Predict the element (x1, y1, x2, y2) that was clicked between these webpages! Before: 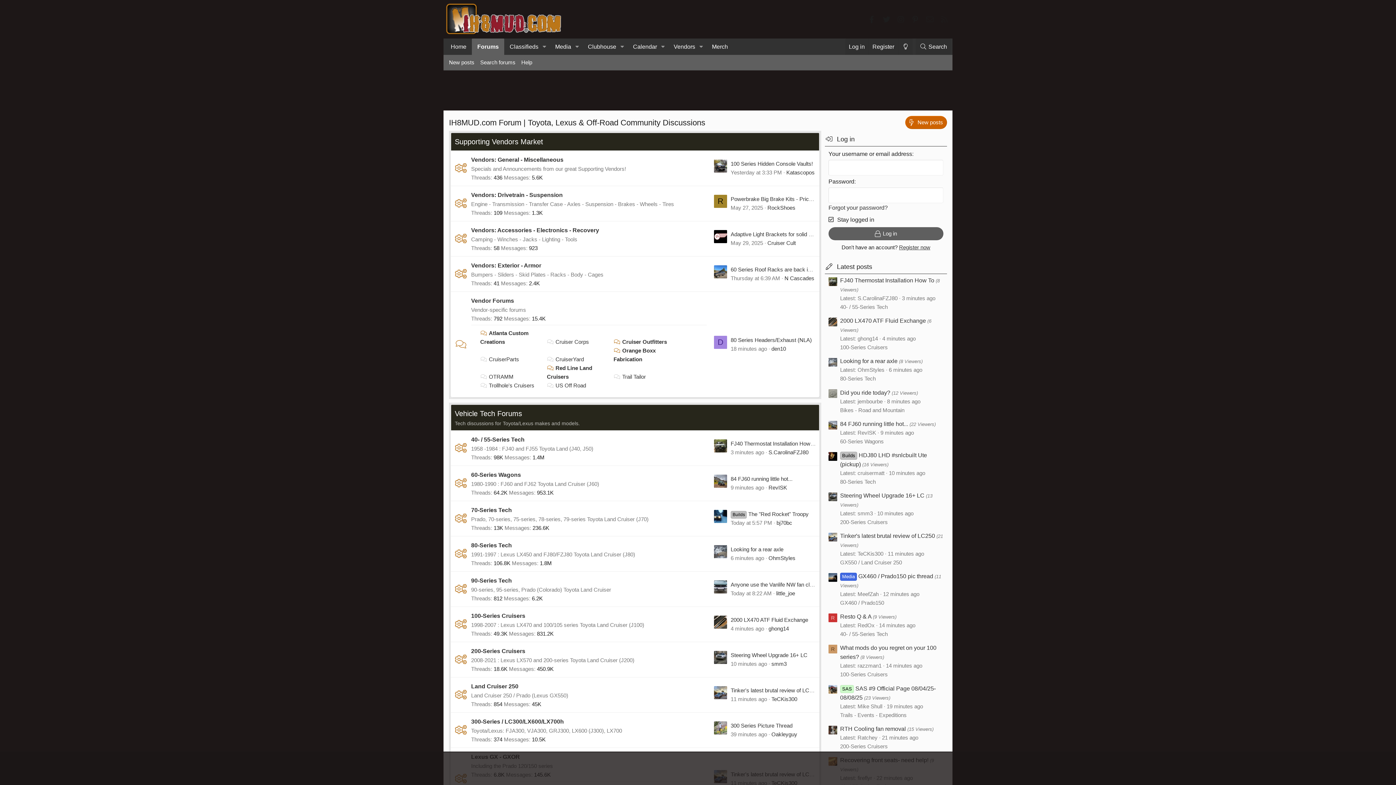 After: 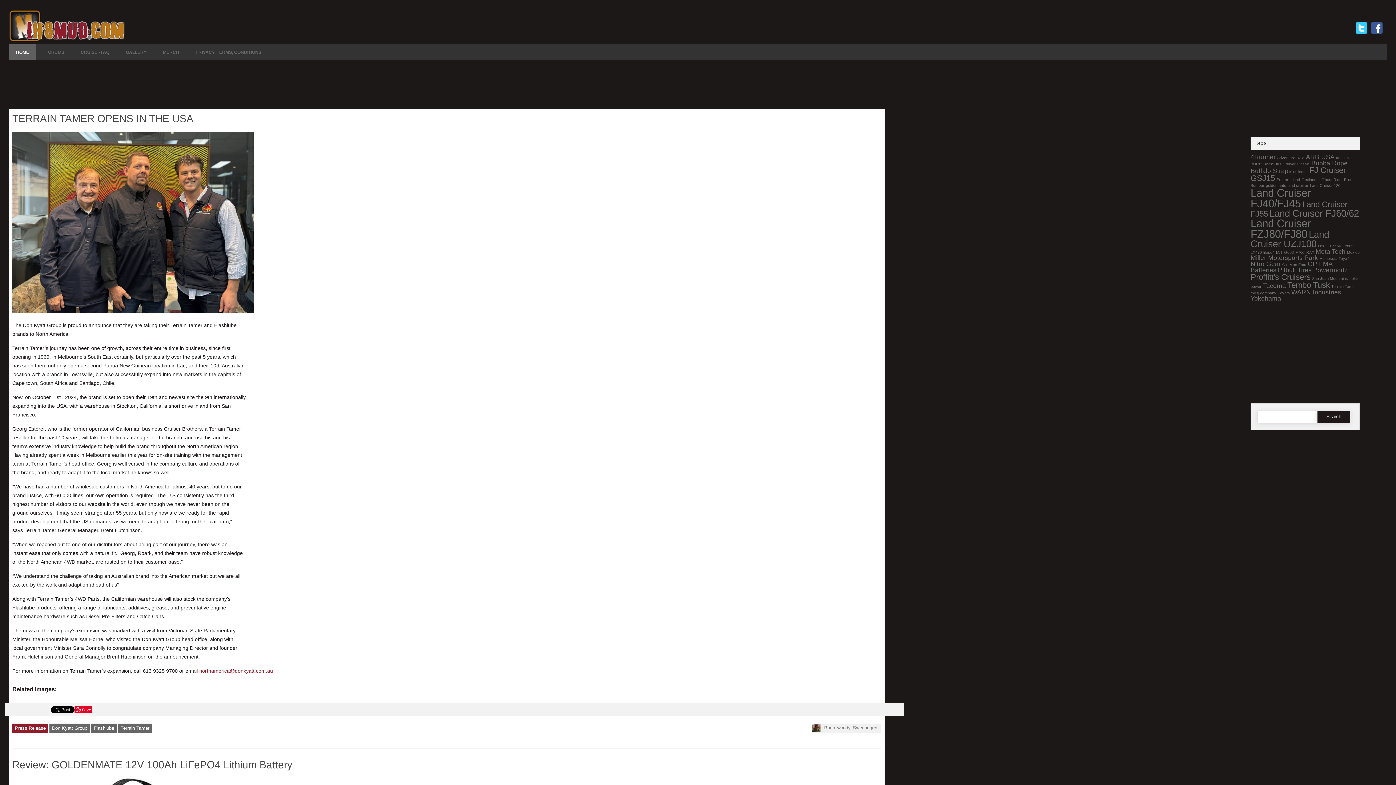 Action: label: Home bbox: (445, 38, 472, 54)